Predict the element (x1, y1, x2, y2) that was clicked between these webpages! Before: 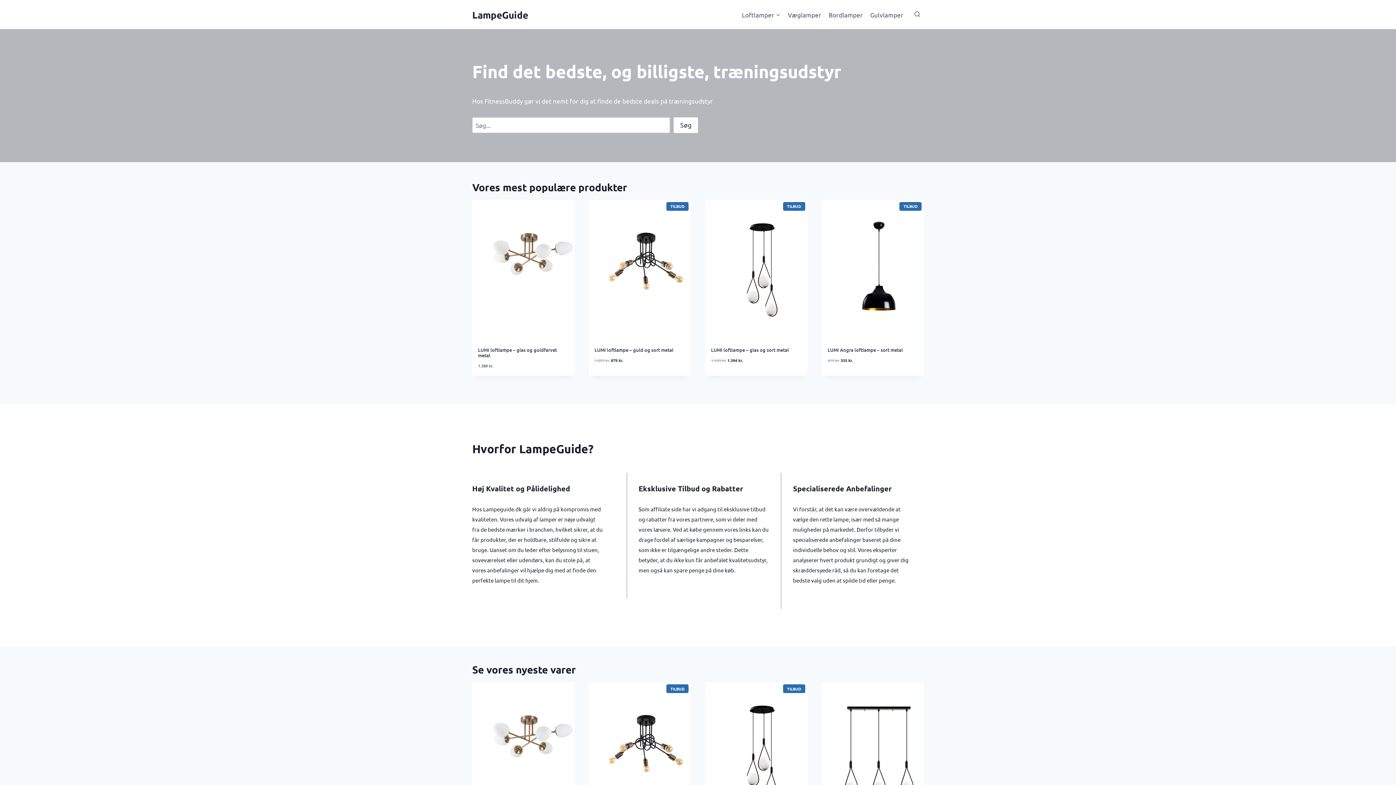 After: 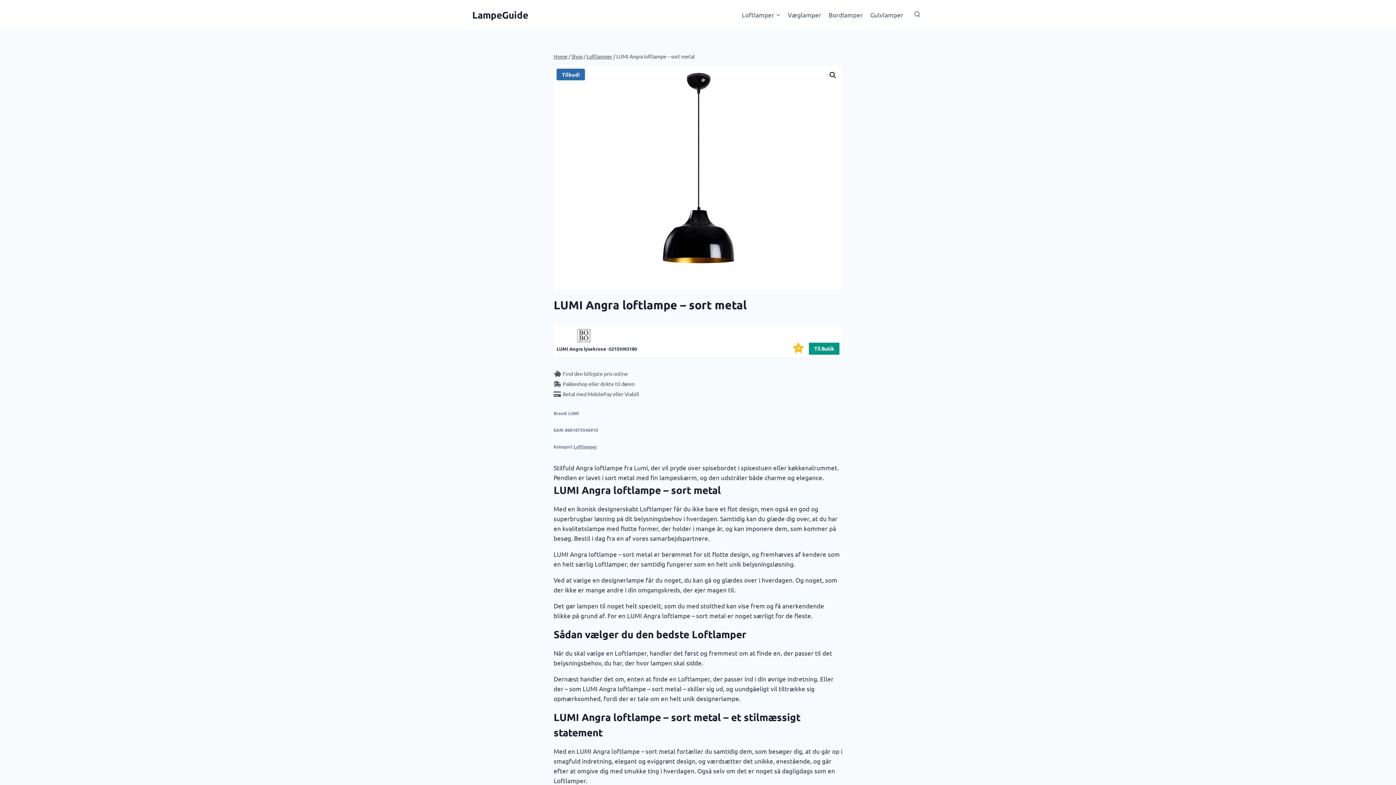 Action: bbox: (827, 205, 929, 333)